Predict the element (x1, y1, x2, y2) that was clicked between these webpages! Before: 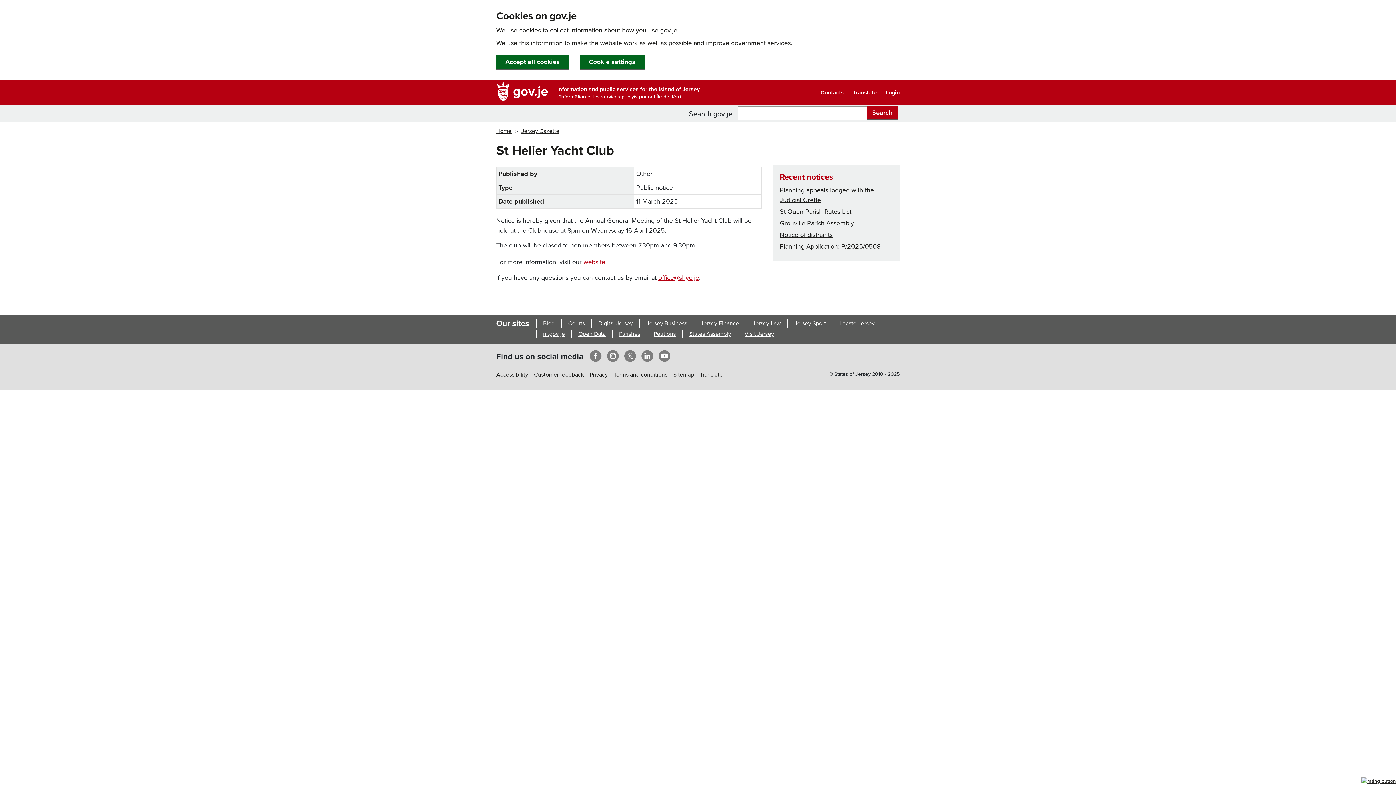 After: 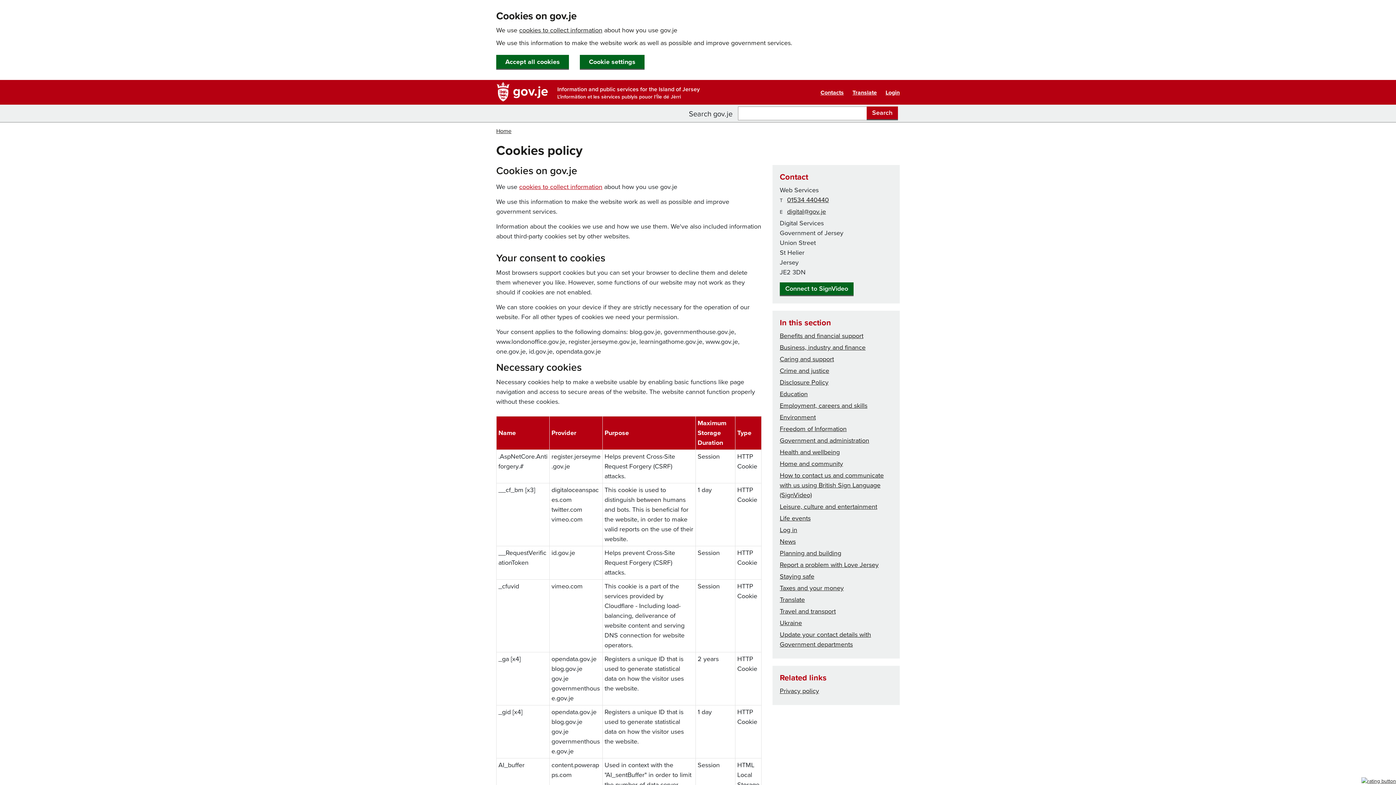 Action: bbox: (519, 26, 602, 34) label: cookies to collect information